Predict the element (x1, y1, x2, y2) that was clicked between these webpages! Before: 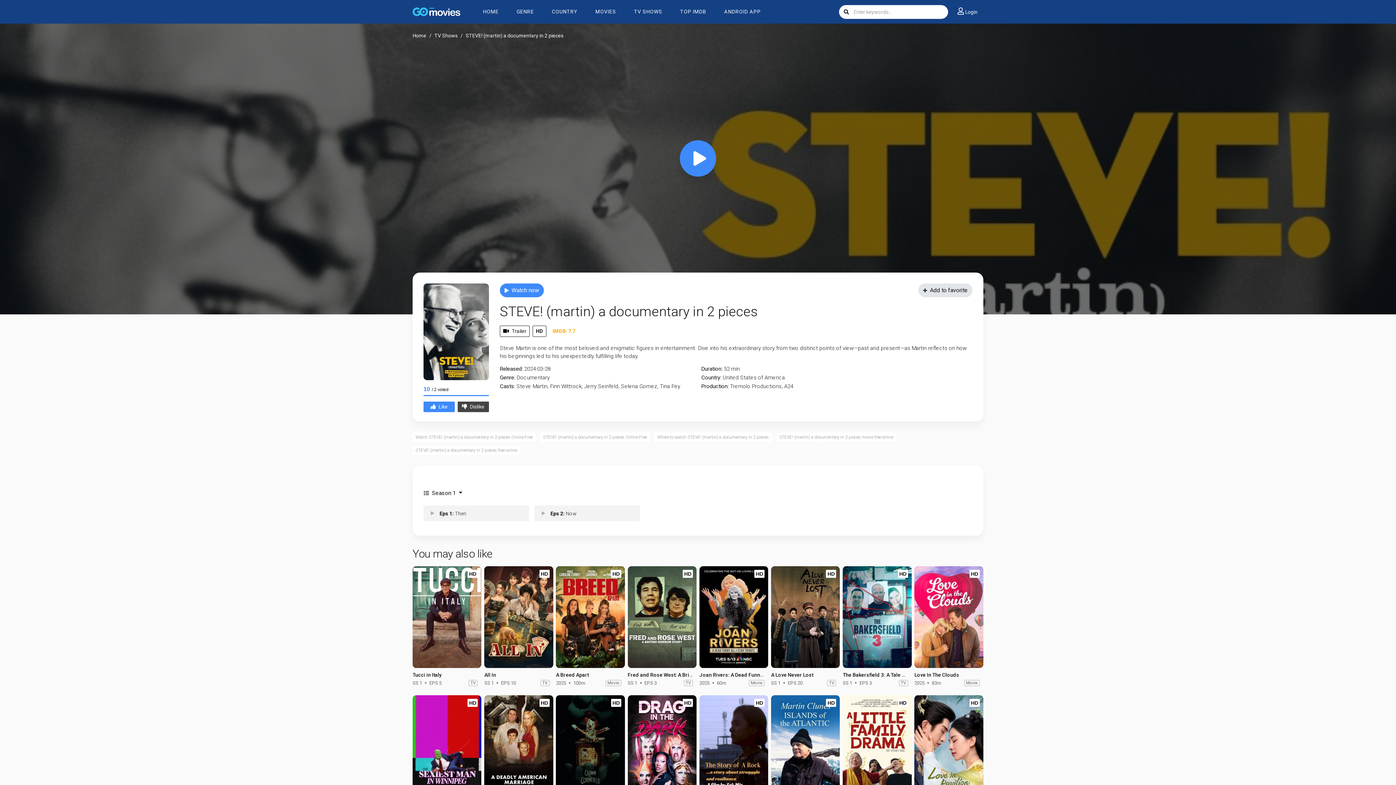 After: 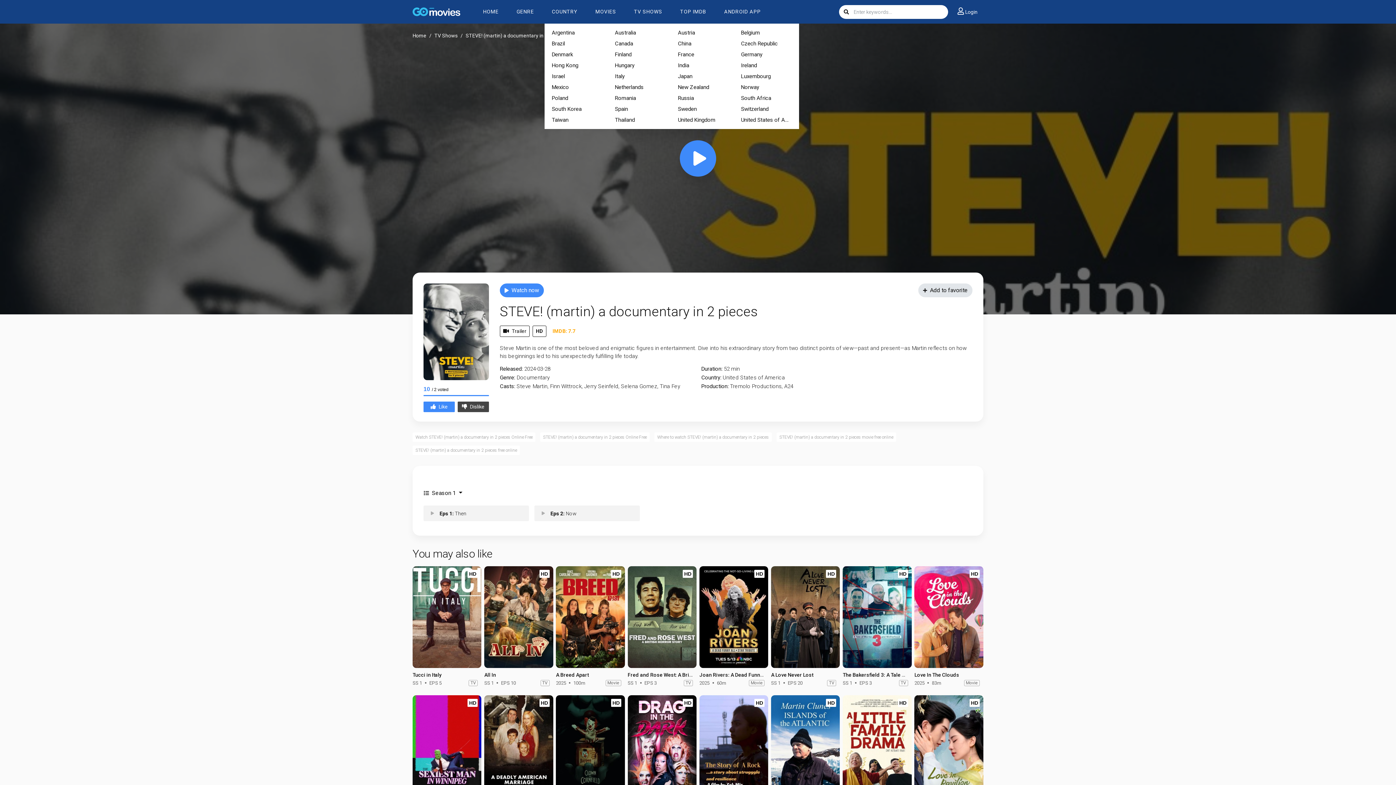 Action: label: COUNTRY bbox: (544, 0, 585, 23)